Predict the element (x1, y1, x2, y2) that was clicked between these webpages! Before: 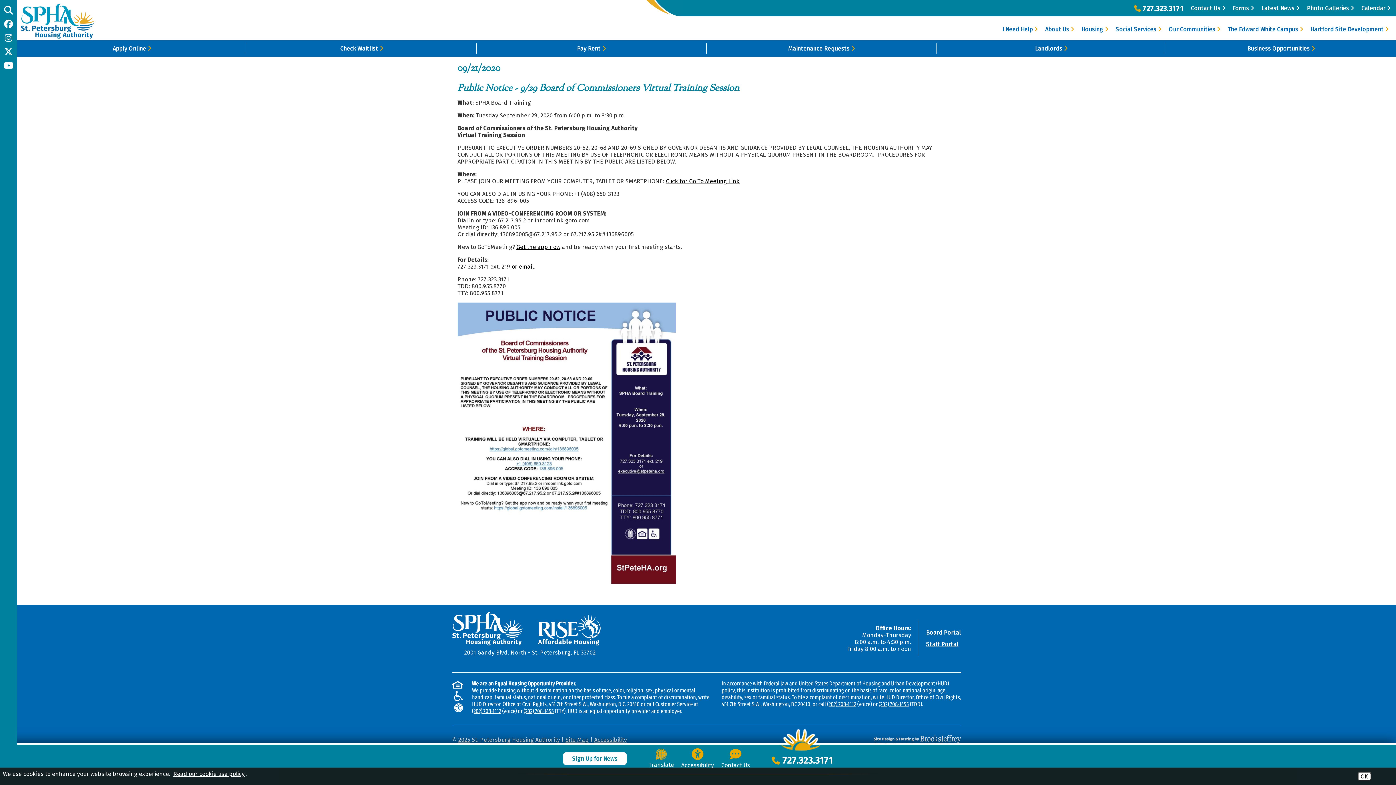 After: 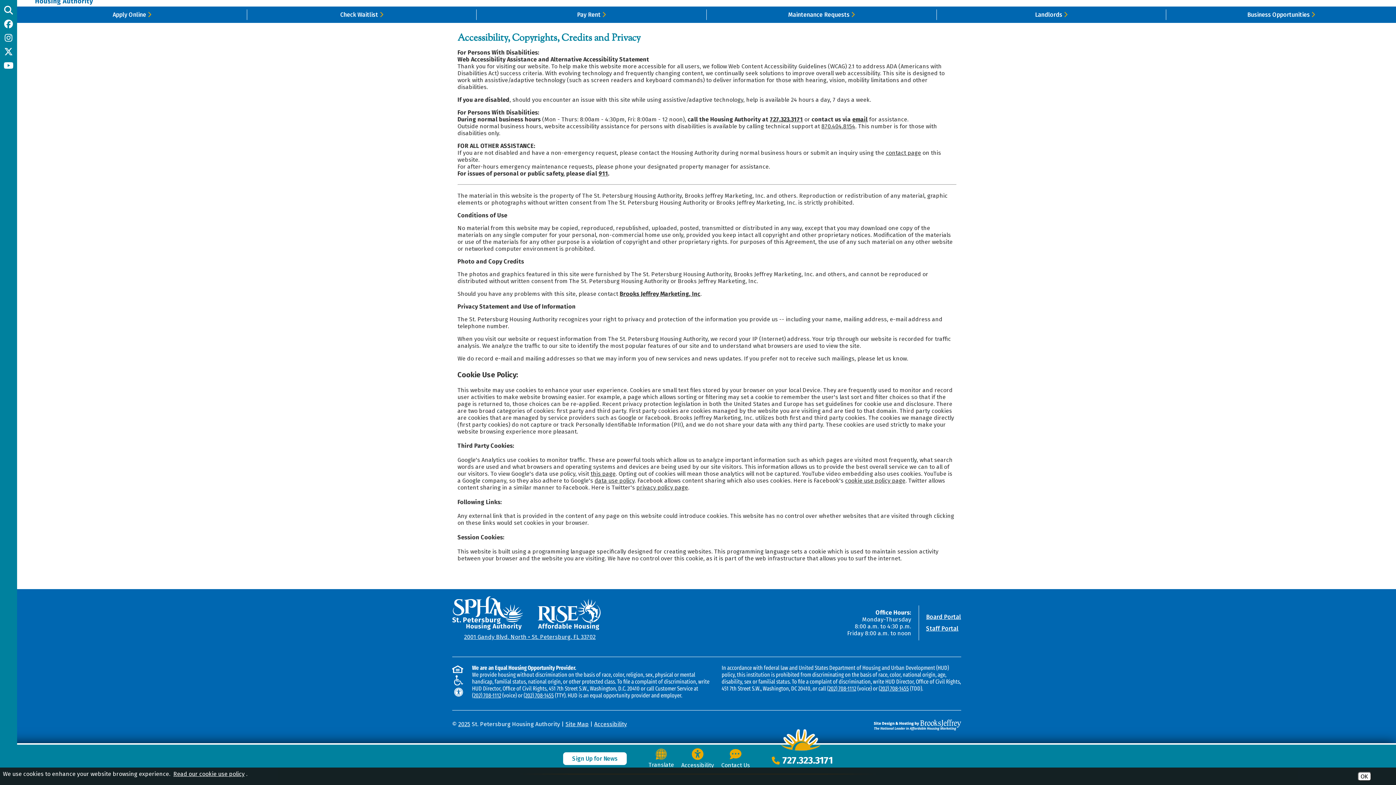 Action: bbox: (594, 736, 627, 745) label: Accessibility